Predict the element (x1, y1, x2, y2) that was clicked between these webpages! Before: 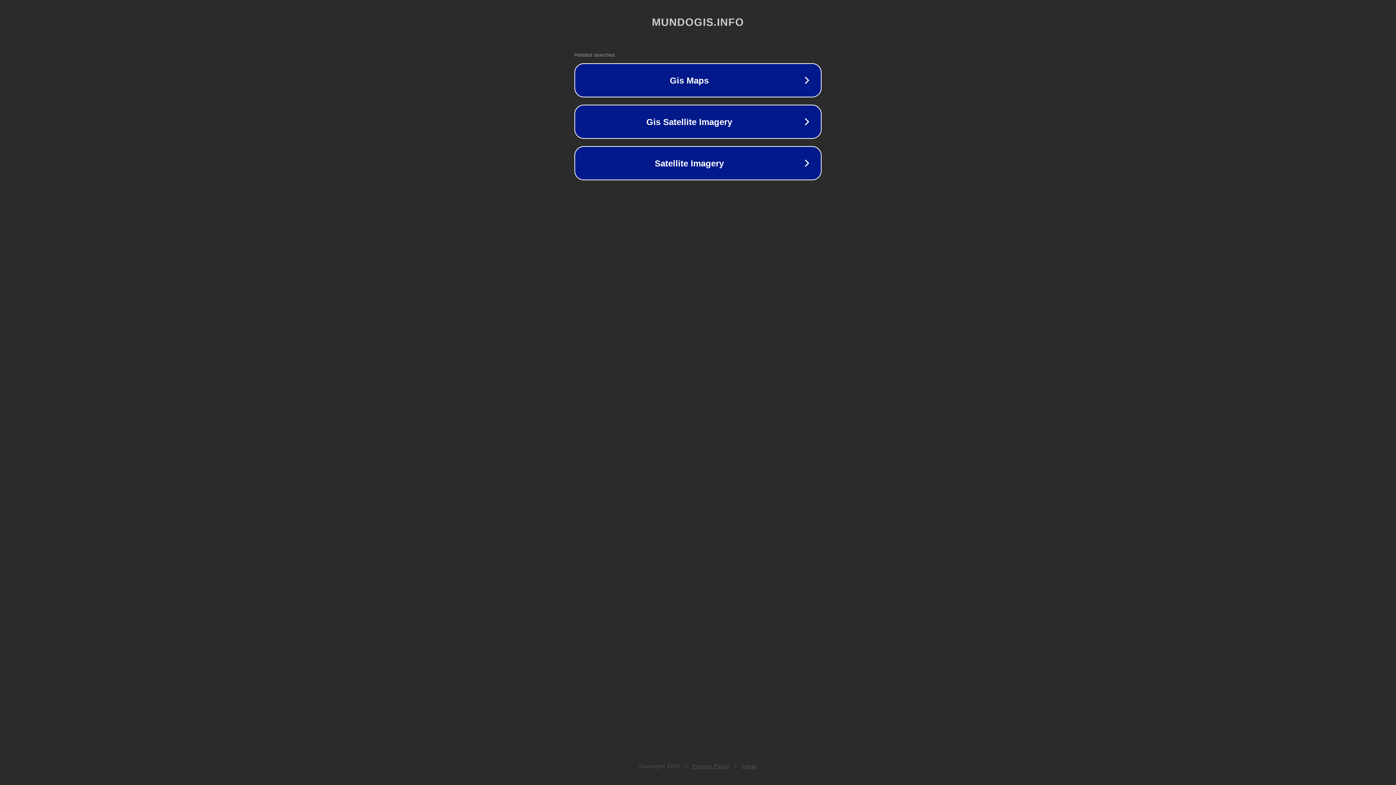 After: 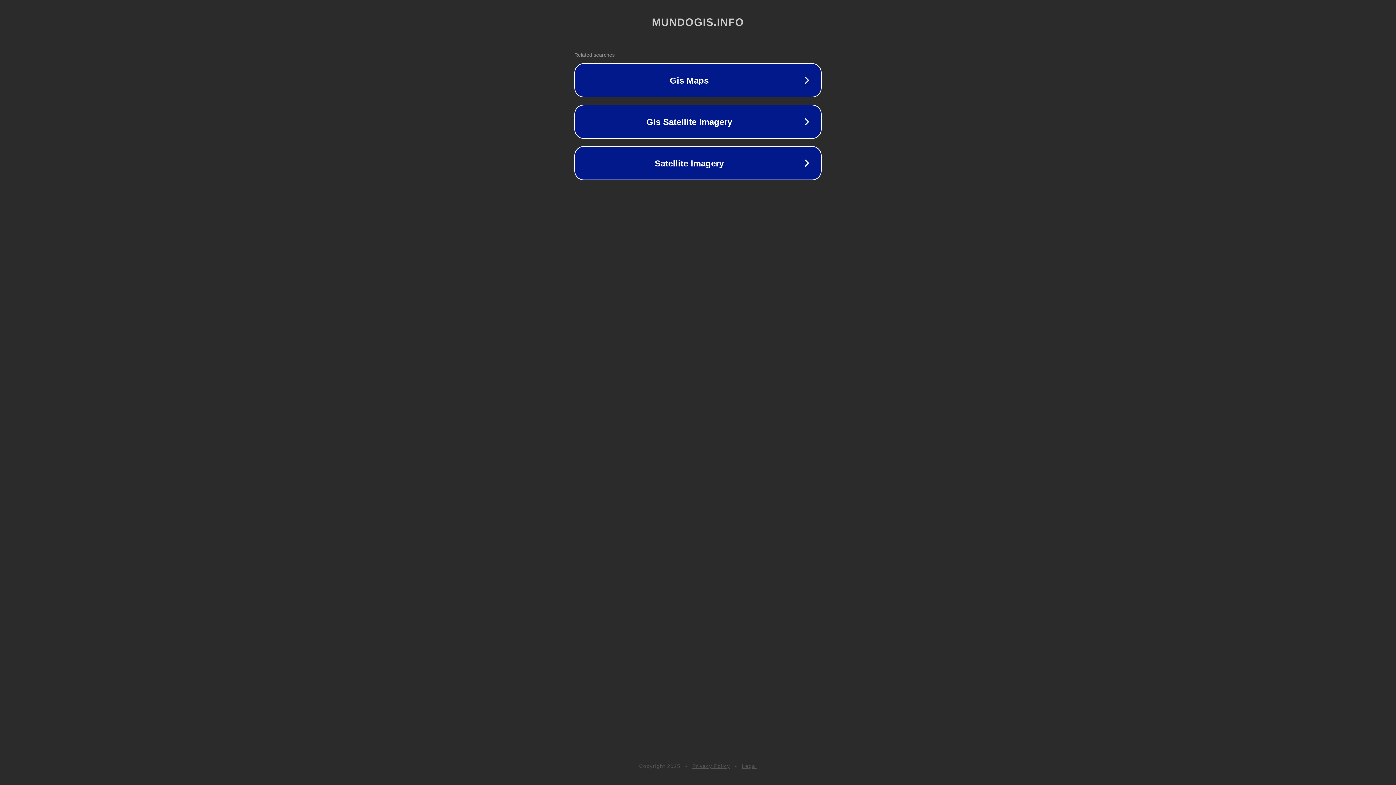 Action: label: Legal bbox: (742, 763, 757, 769)